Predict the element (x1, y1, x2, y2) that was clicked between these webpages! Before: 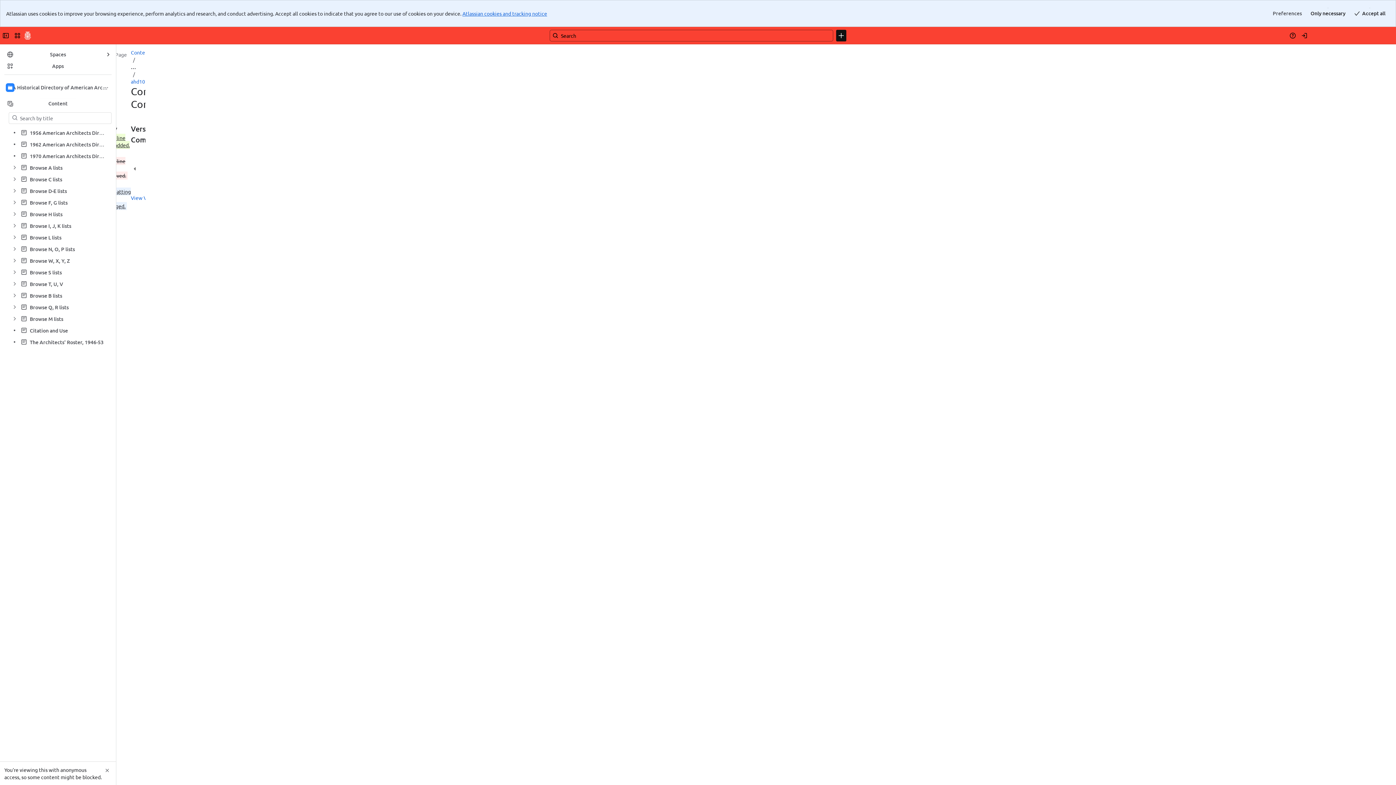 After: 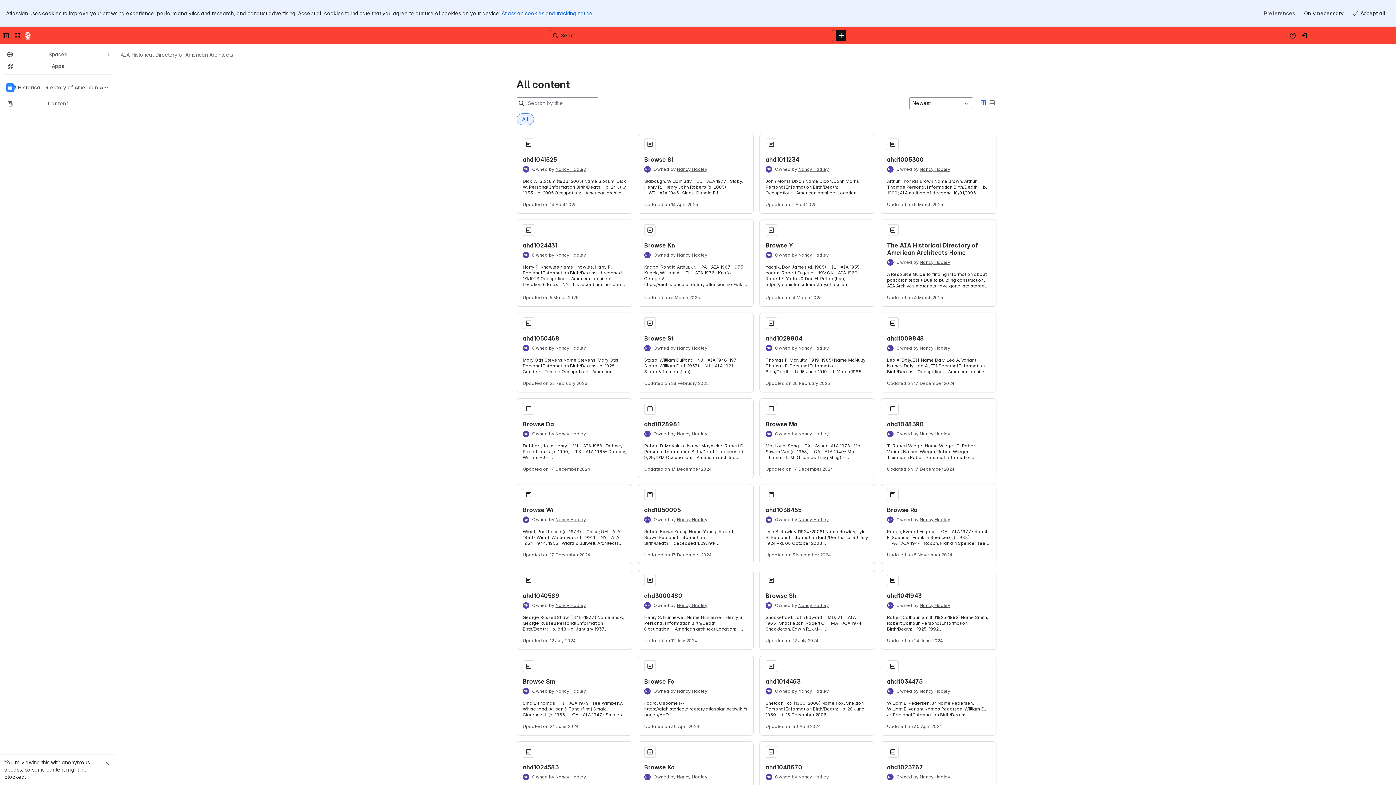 Action: bbox: (130, 22, 150, 28) label: Content